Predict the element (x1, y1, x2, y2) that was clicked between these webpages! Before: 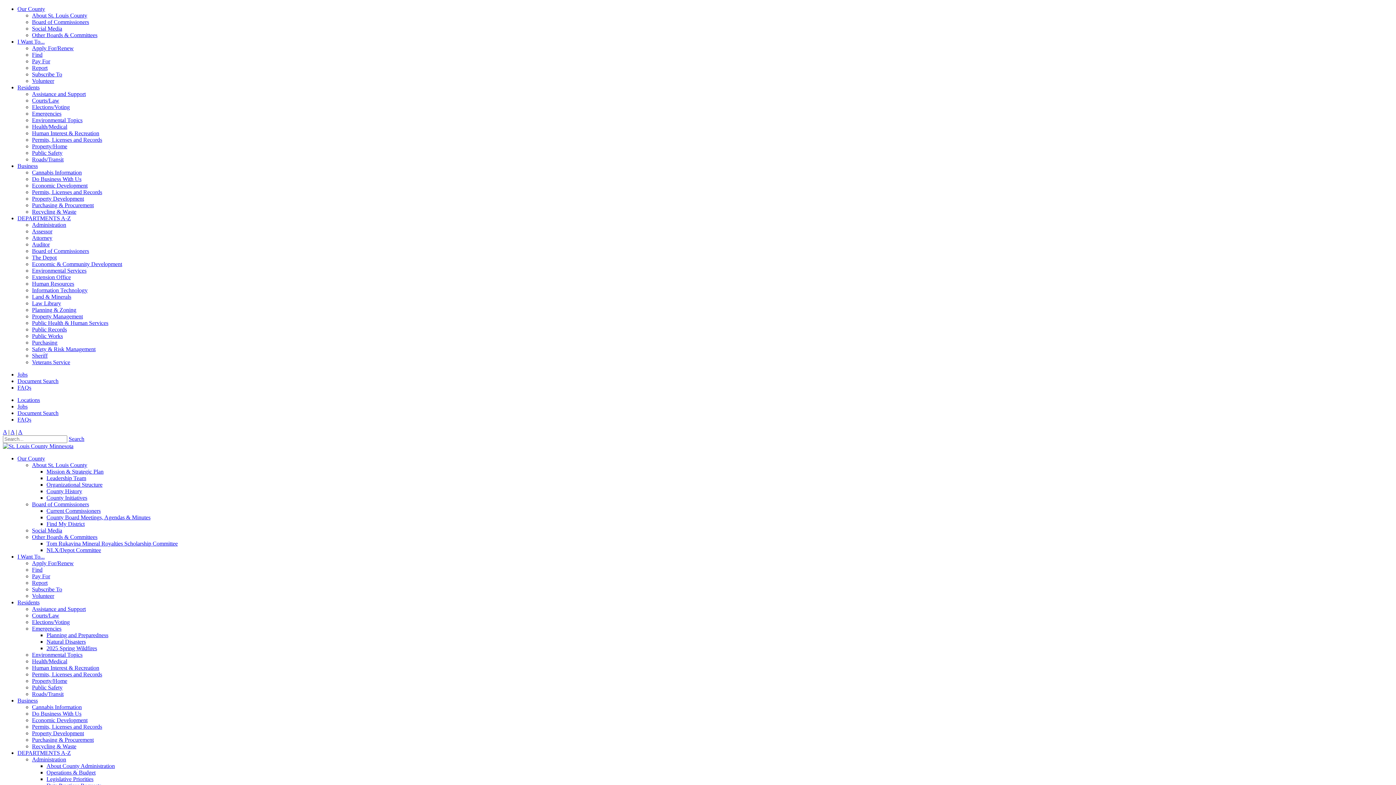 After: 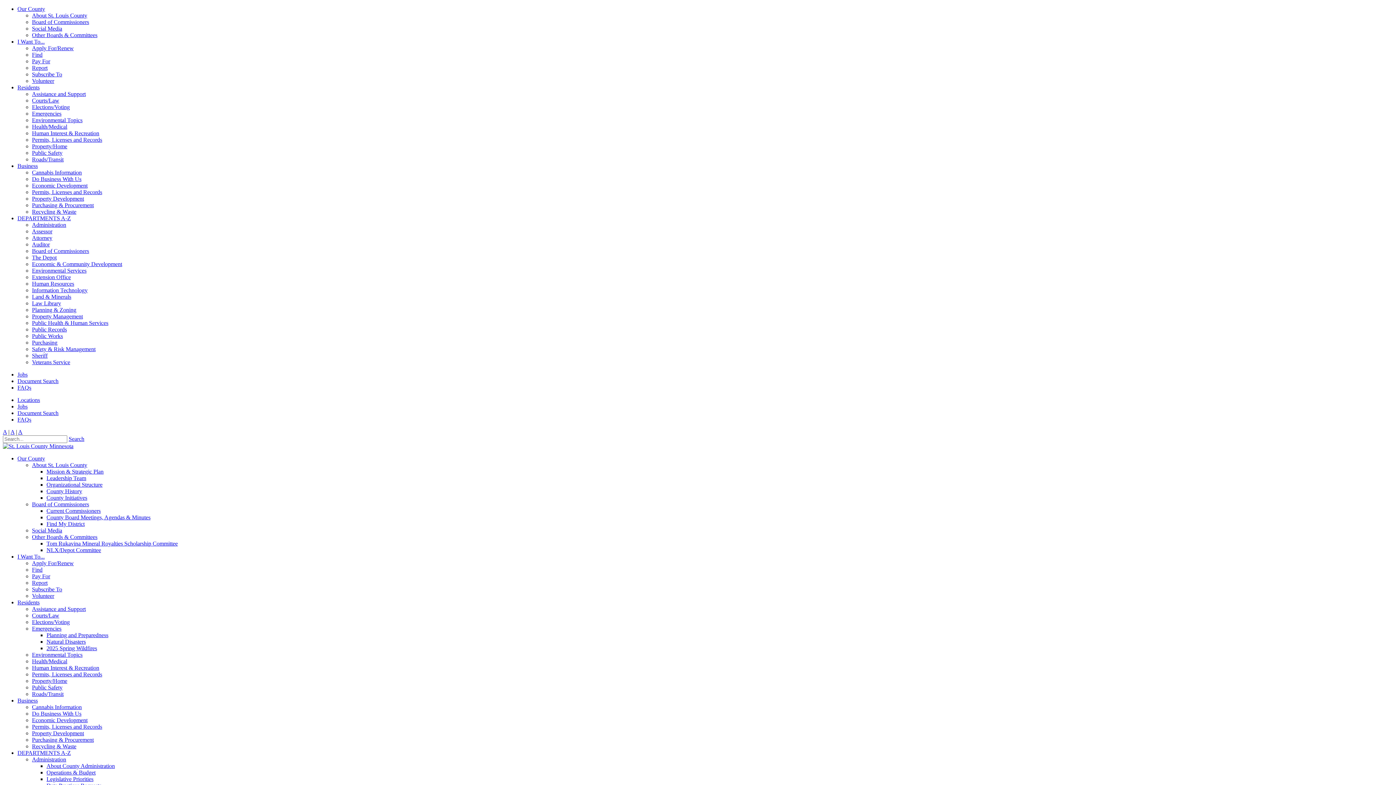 Action: label: Sheriff bbox: (32, 352, 47, 358)